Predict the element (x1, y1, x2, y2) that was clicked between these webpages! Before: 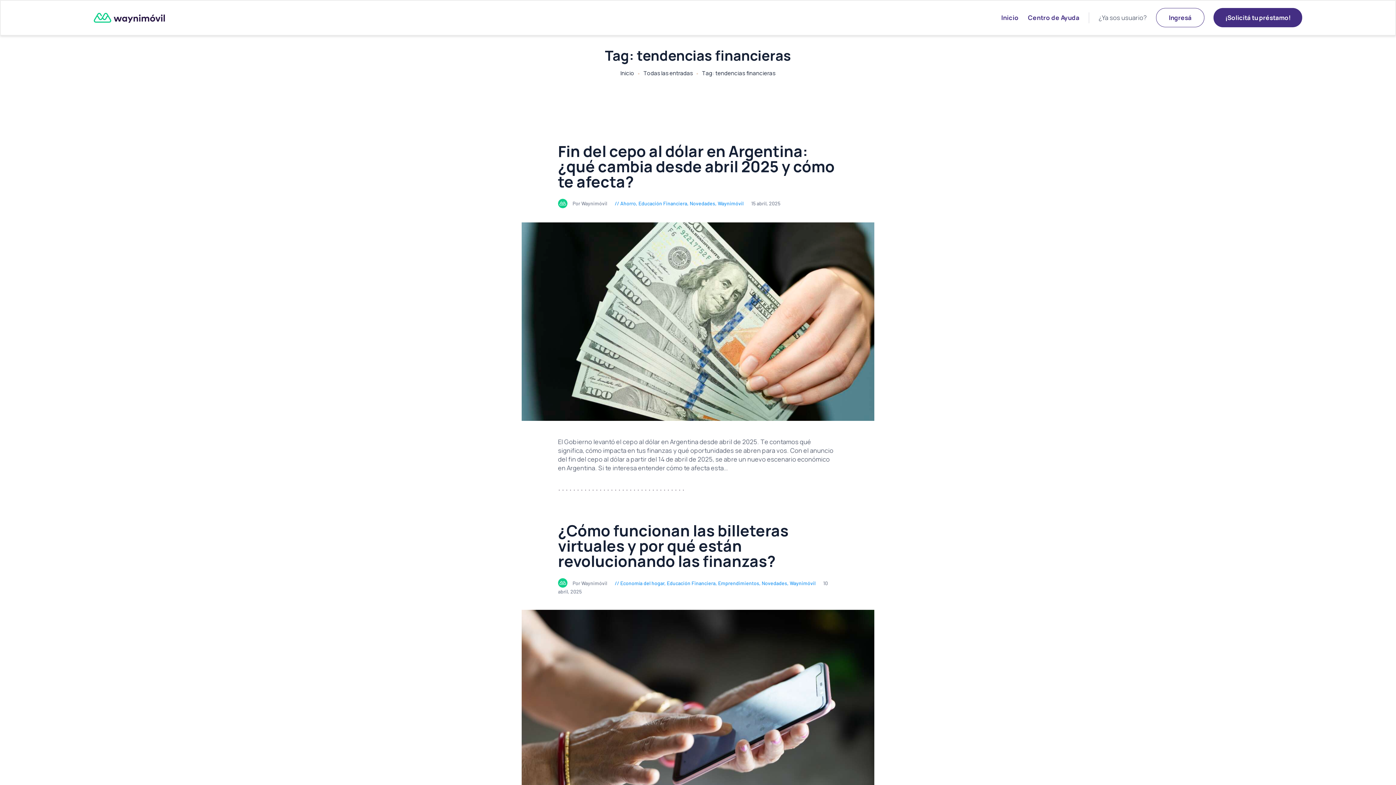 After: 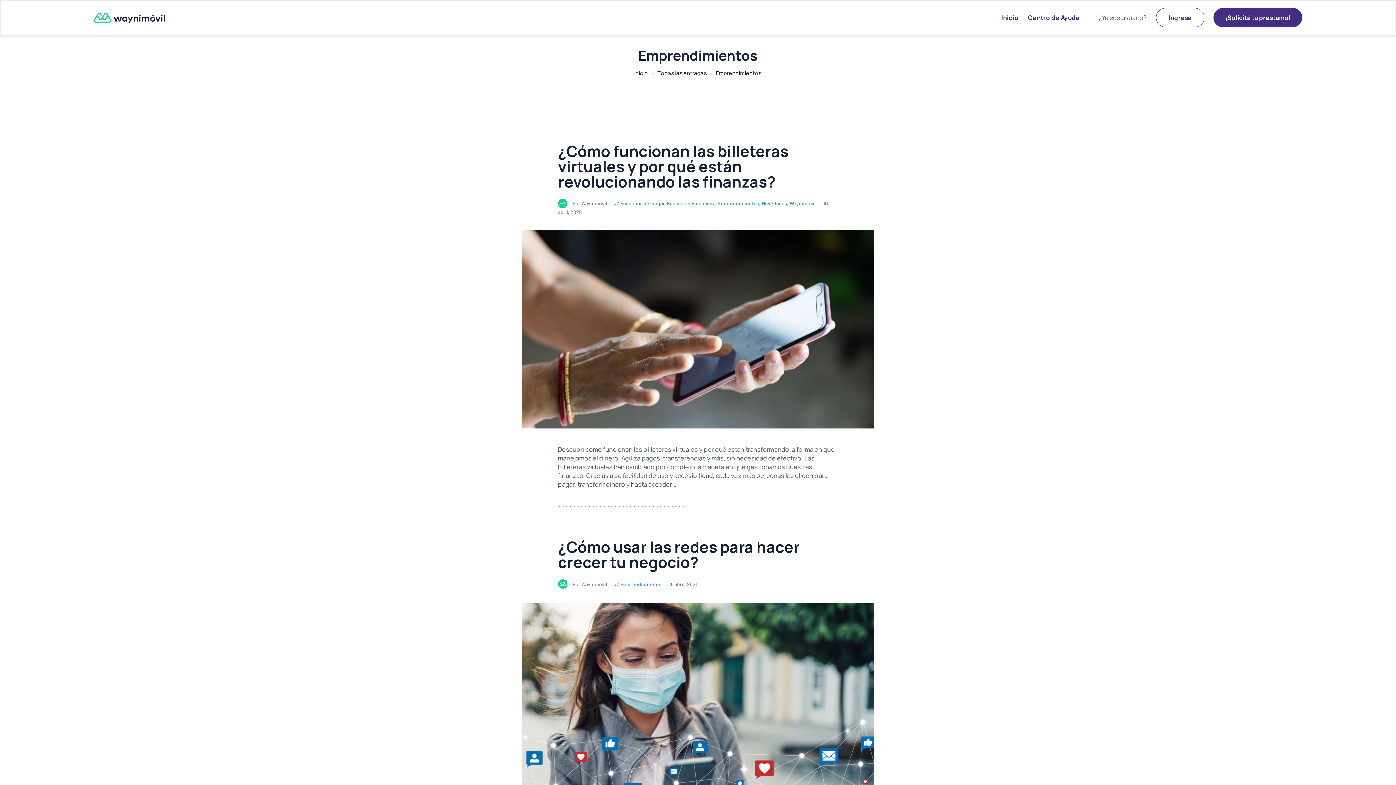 Action: label: Emprendimientos bbox: (718, 580, 759, 586)